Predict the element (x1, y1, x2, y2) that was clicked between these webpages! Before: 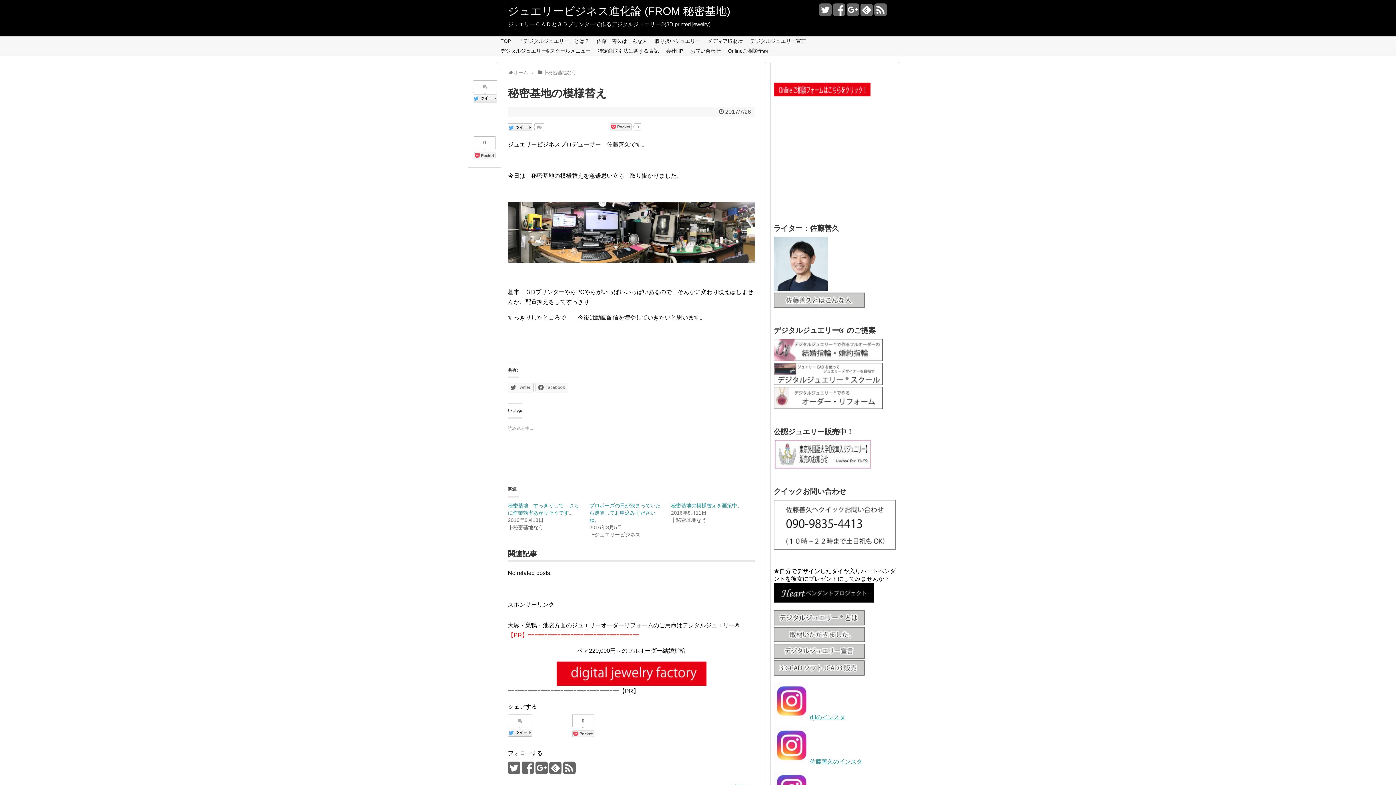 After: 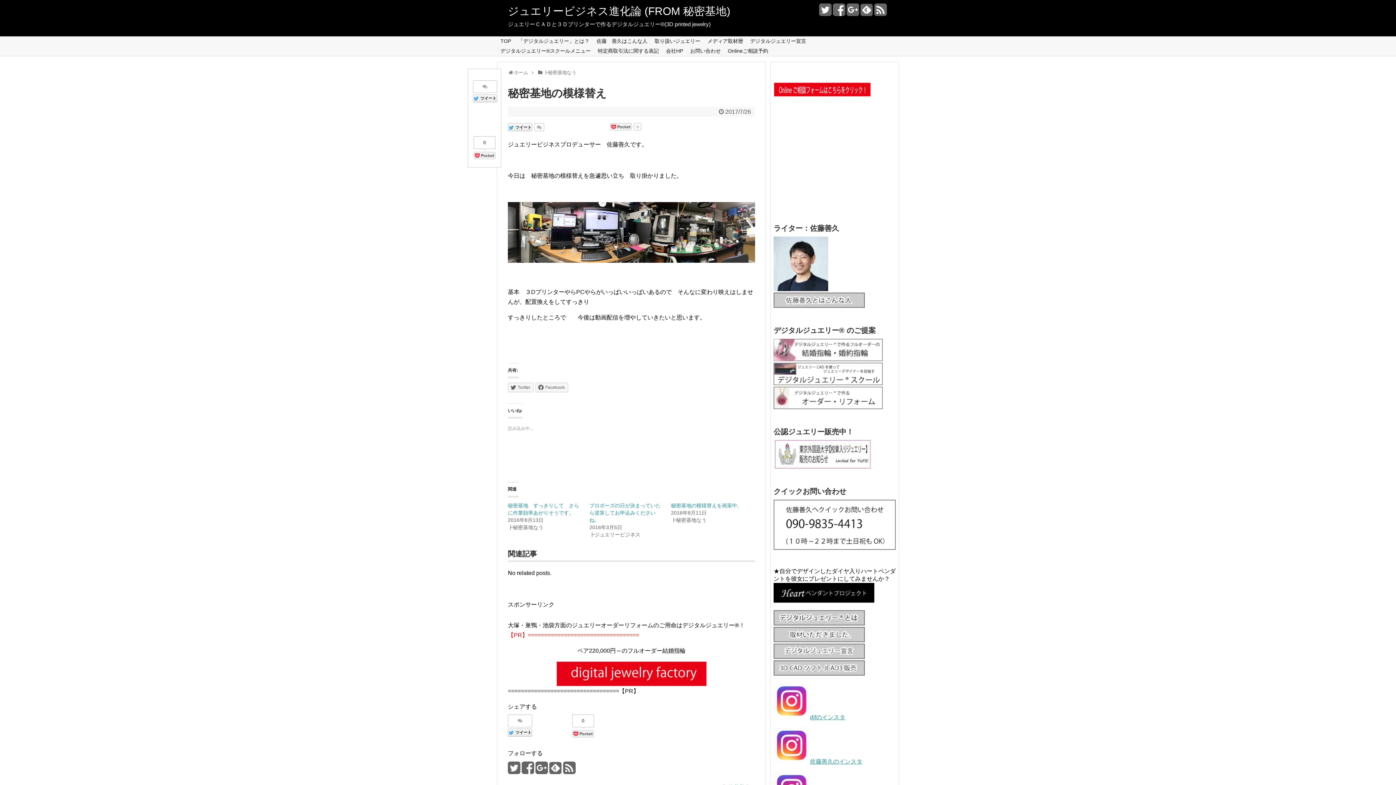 Action: bbox: (508, 715, 532, 727)